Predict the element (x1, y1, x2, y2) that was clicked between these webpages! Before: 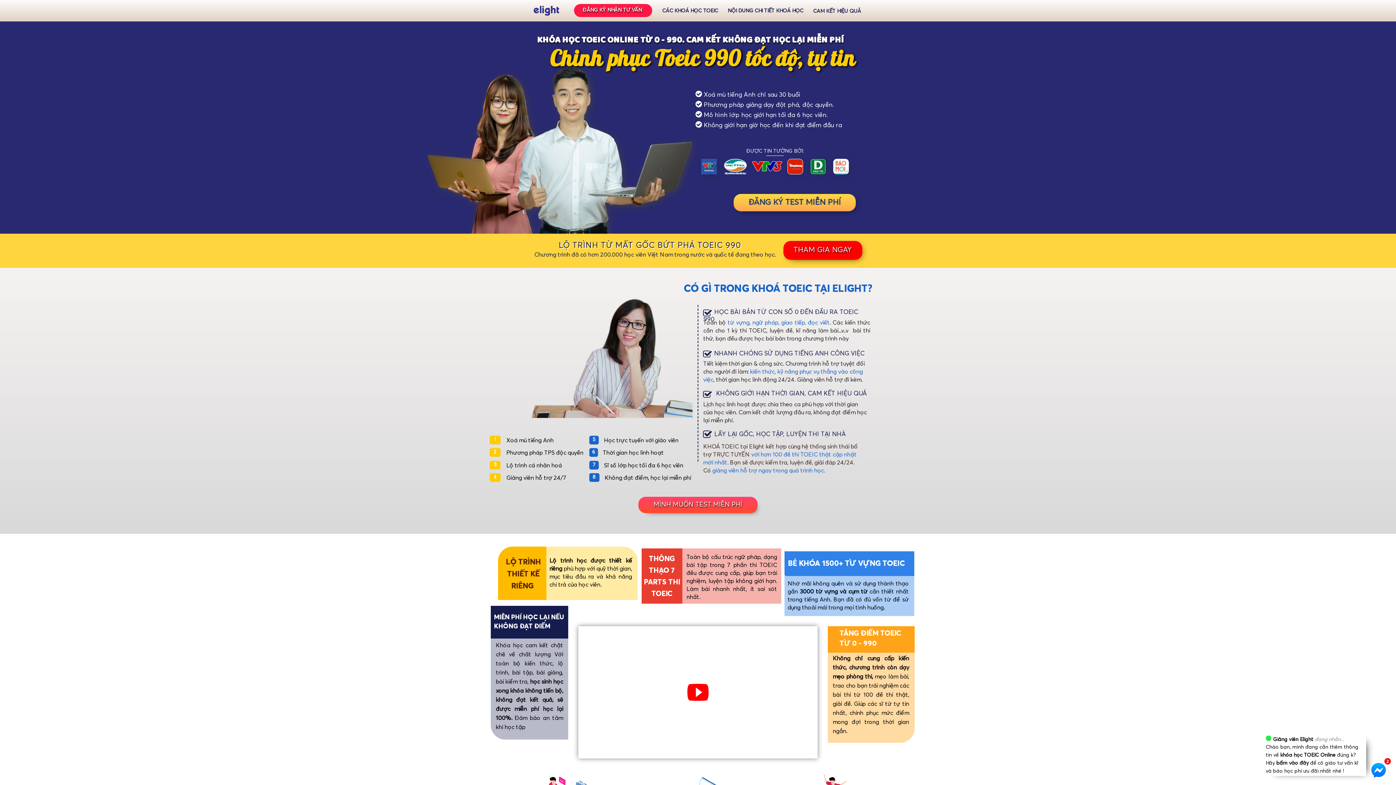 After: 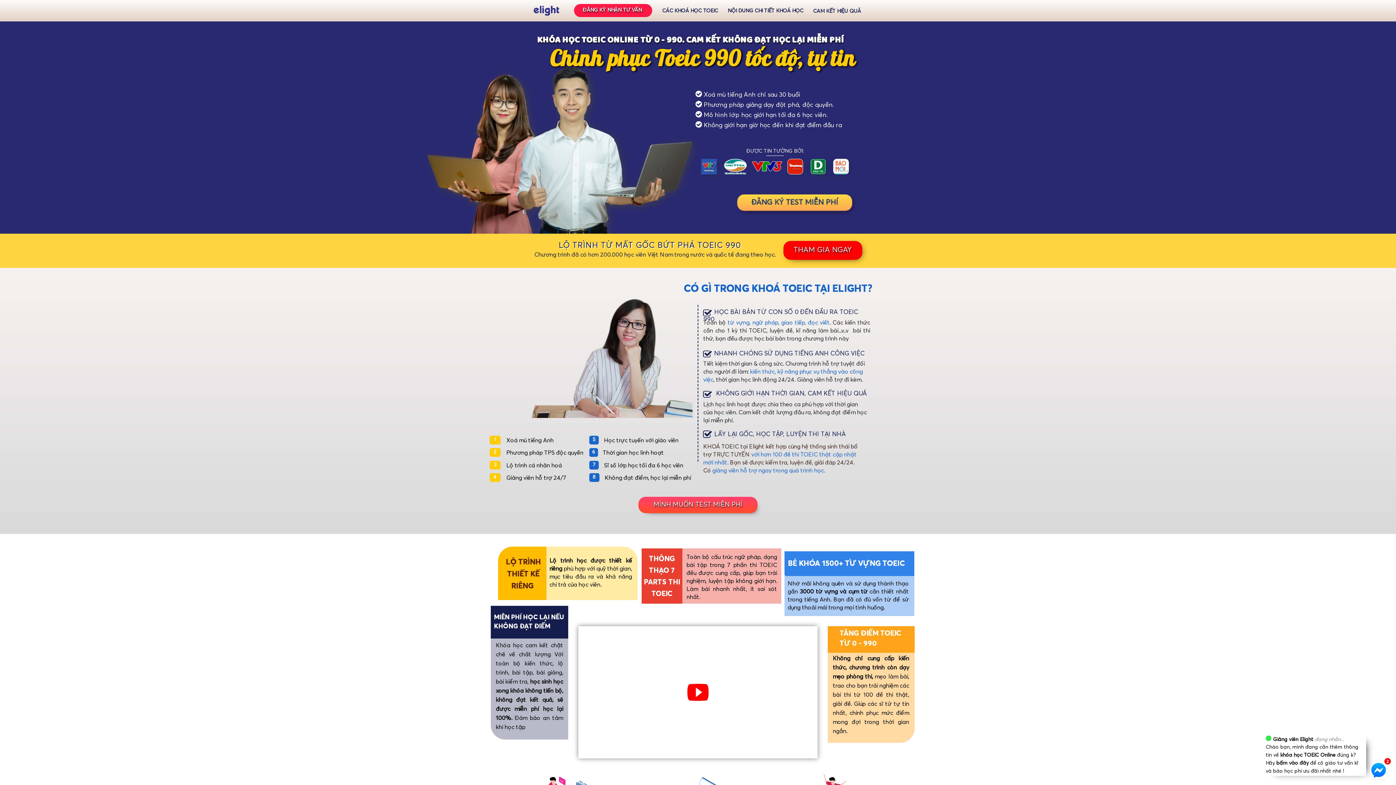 Action: bbox: (1261, 731, 1392, 781) label: Giảng viên Elight đang nhắn...
Chào bạn, mình đang cần thêm thông tin về khóa học TOEIC Online đúng k?
Hãy bấm vào đây để cô giáo tư vấn kĩ và báo học phí ưu đãi nhất nhé ! 
